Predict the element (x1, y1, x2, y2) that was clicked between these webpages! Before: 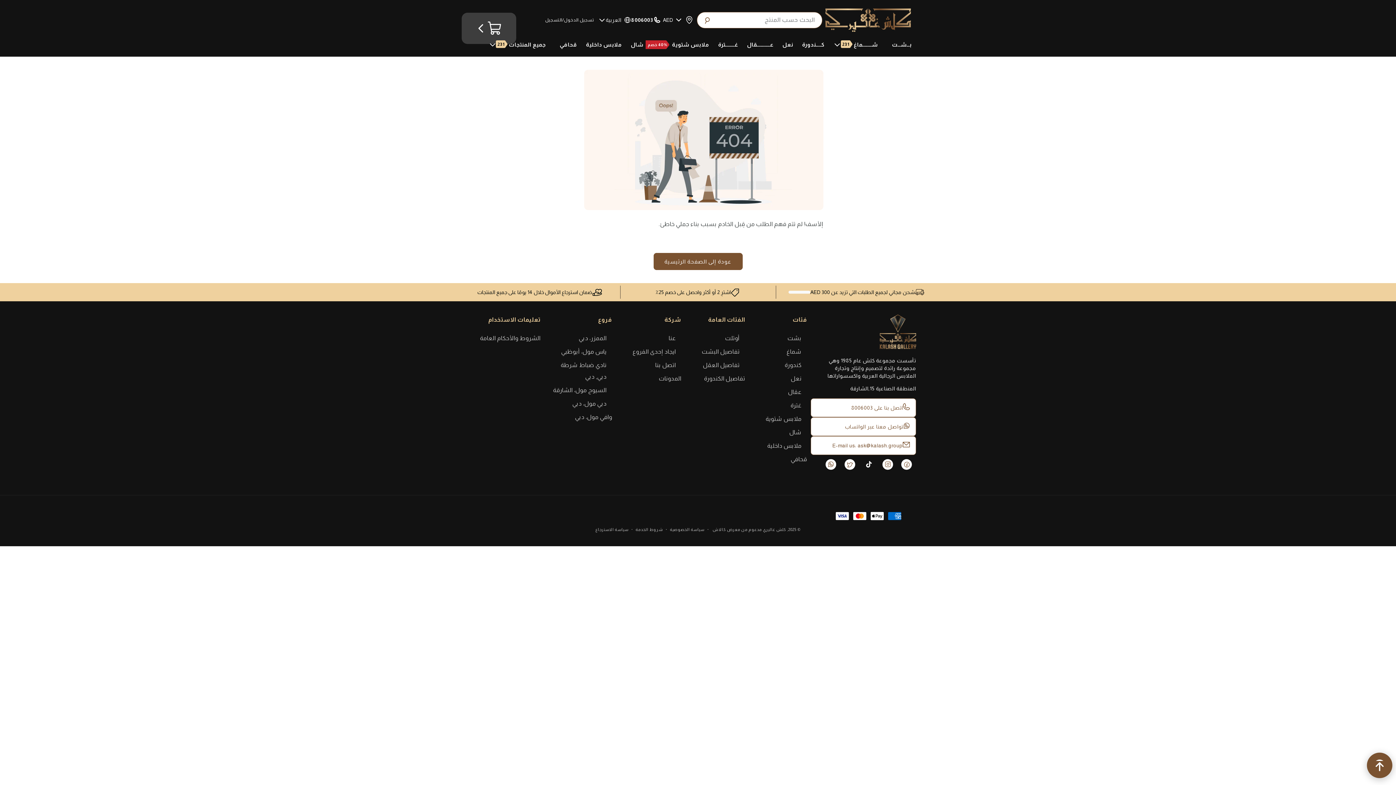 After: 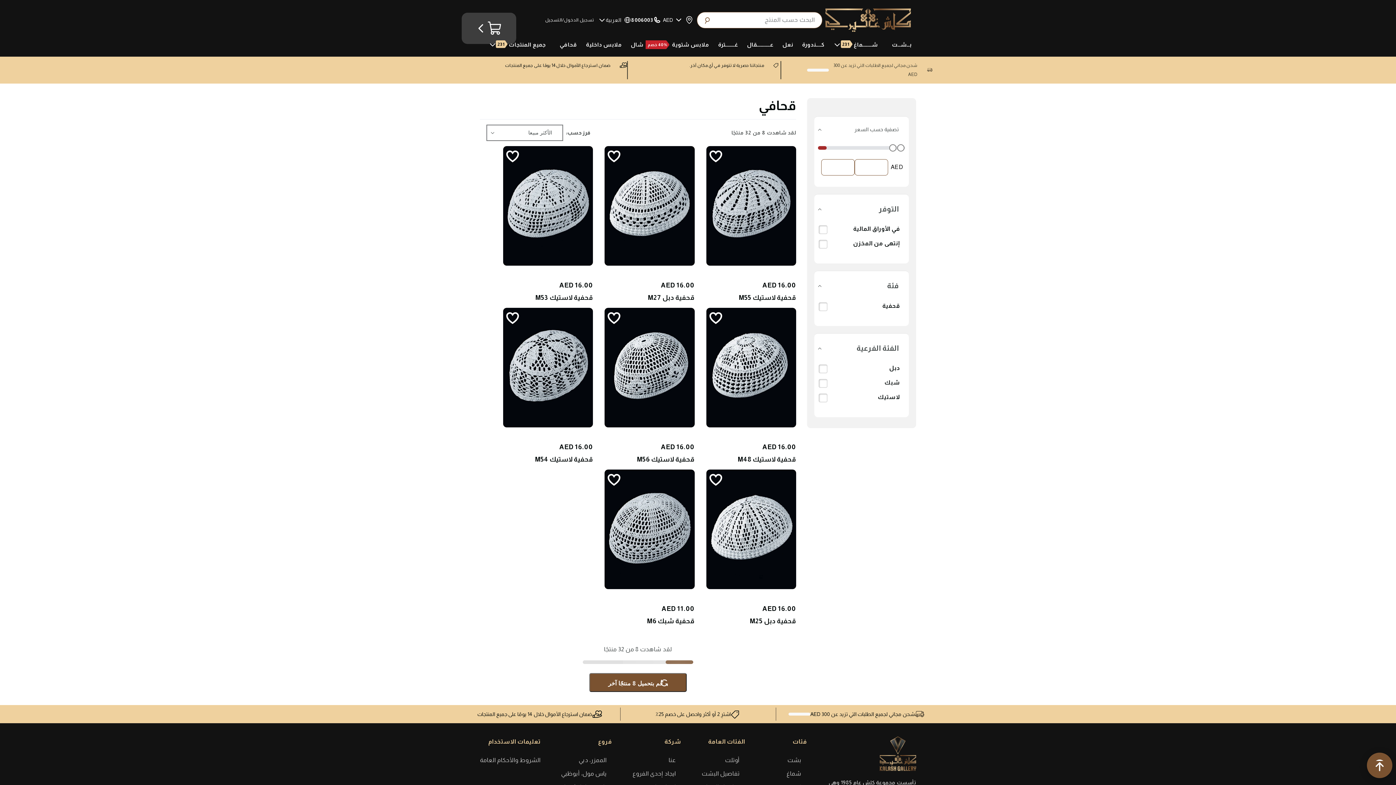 Action: label: قحافي bbox: (790, 452, 807, 465)